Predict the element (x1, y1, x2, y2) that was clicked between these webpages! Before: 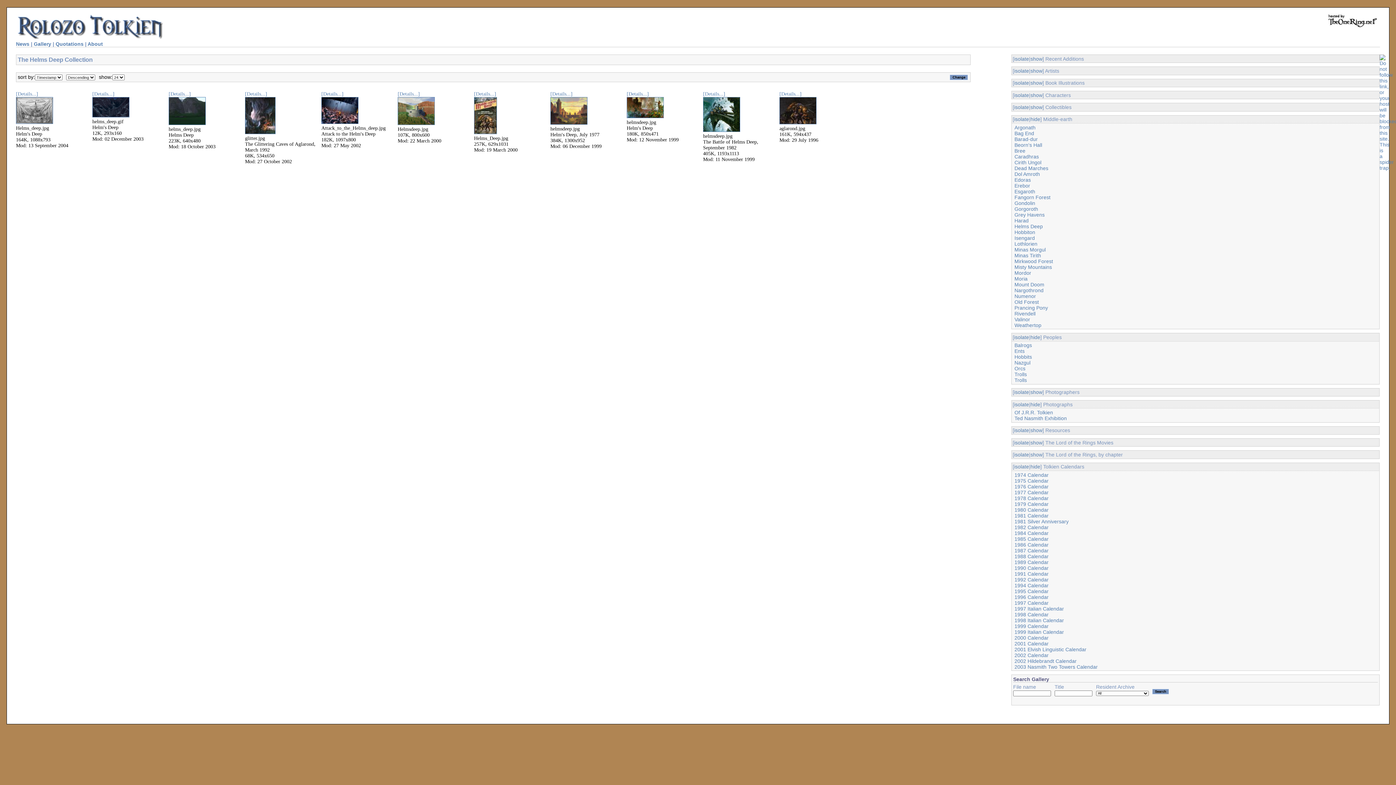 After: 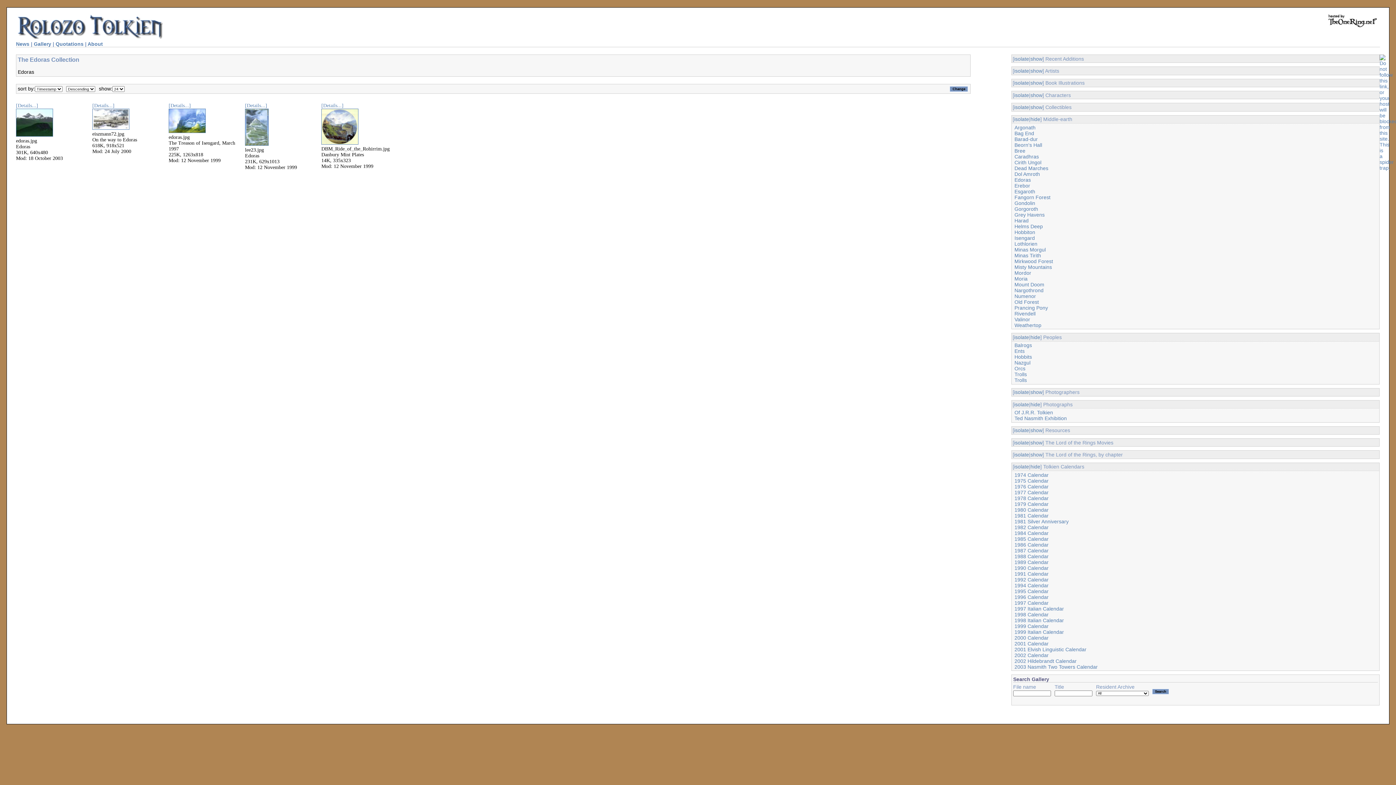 Action: label: Edoras bbox: (1014, 176, 1031, 182)